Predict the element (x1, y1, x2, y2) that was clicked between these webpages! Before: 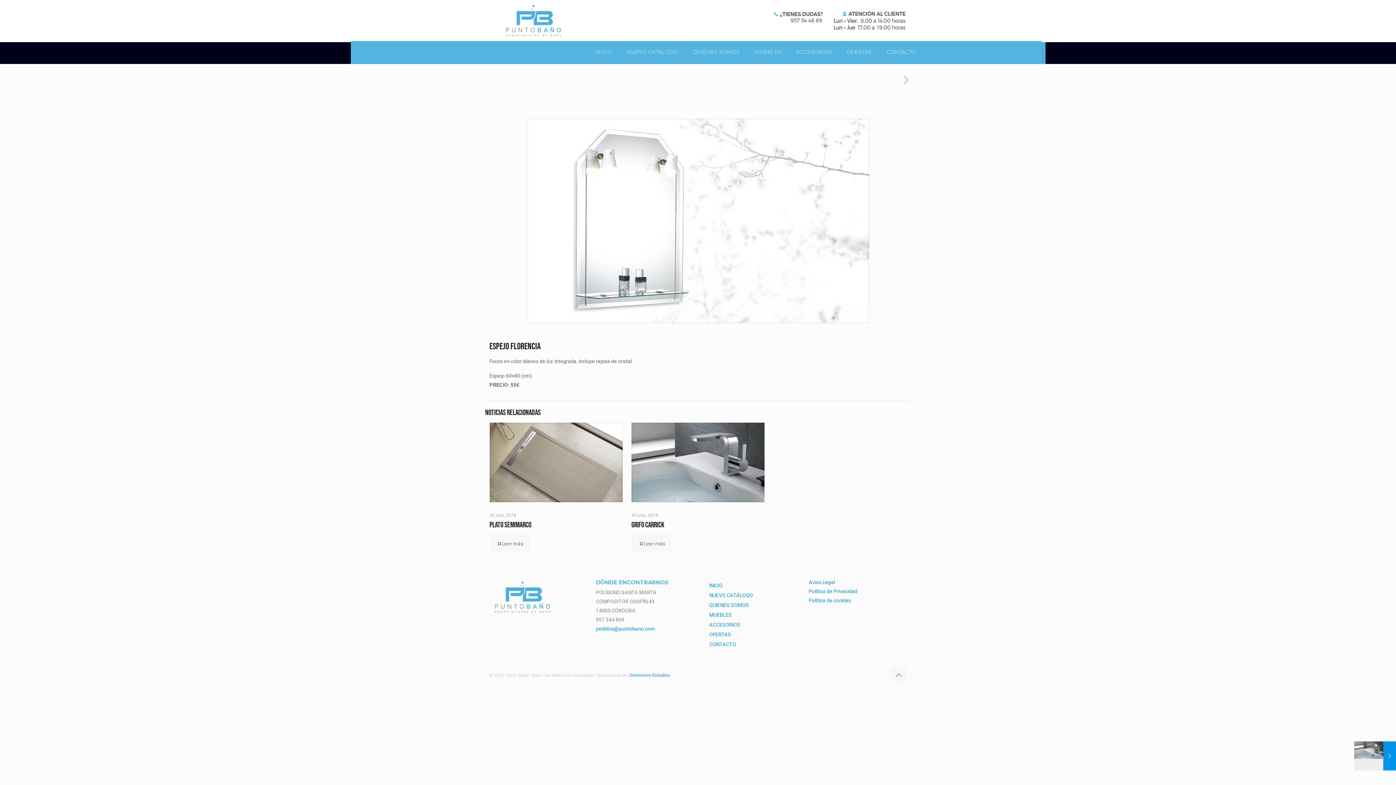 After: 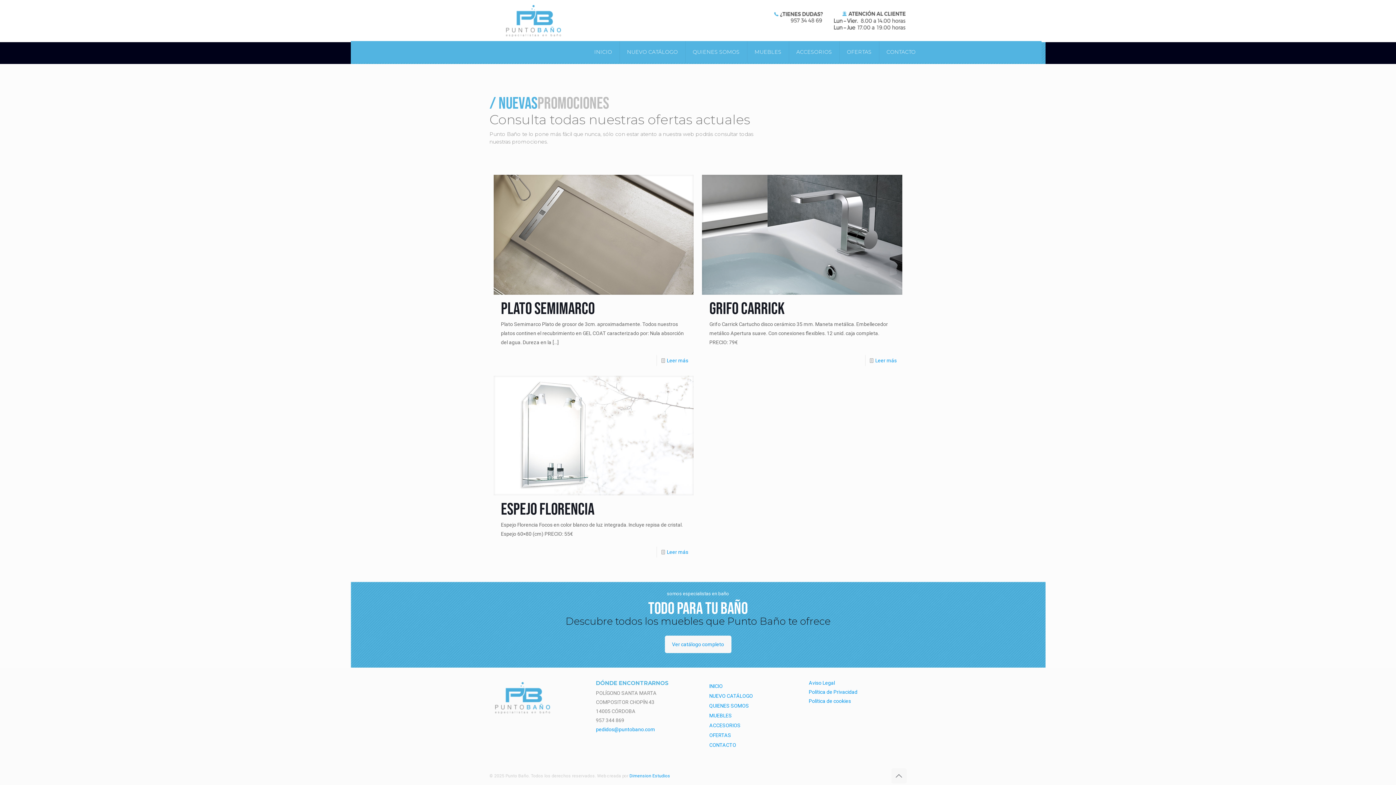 Action: bbox: (839, 41, 879, 62) label: OFERTAS